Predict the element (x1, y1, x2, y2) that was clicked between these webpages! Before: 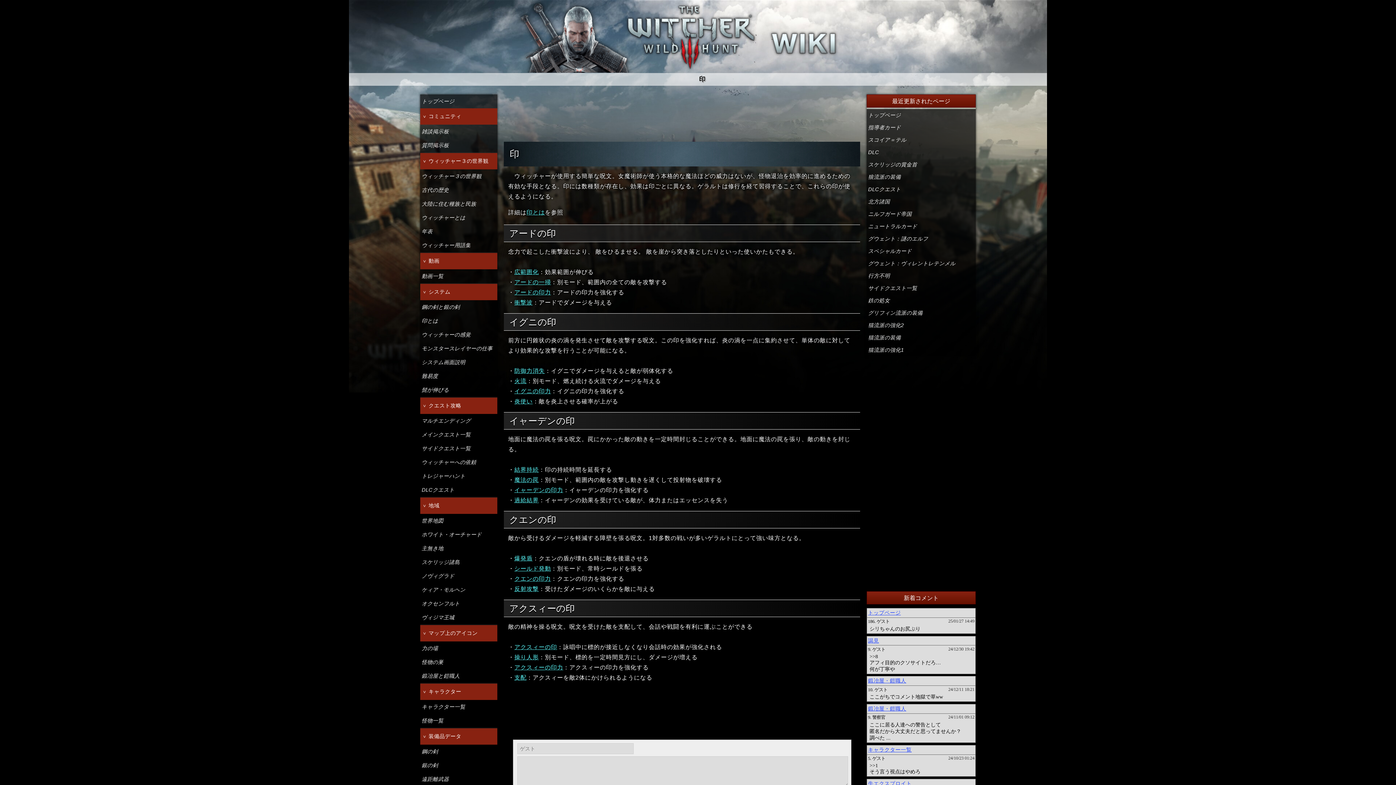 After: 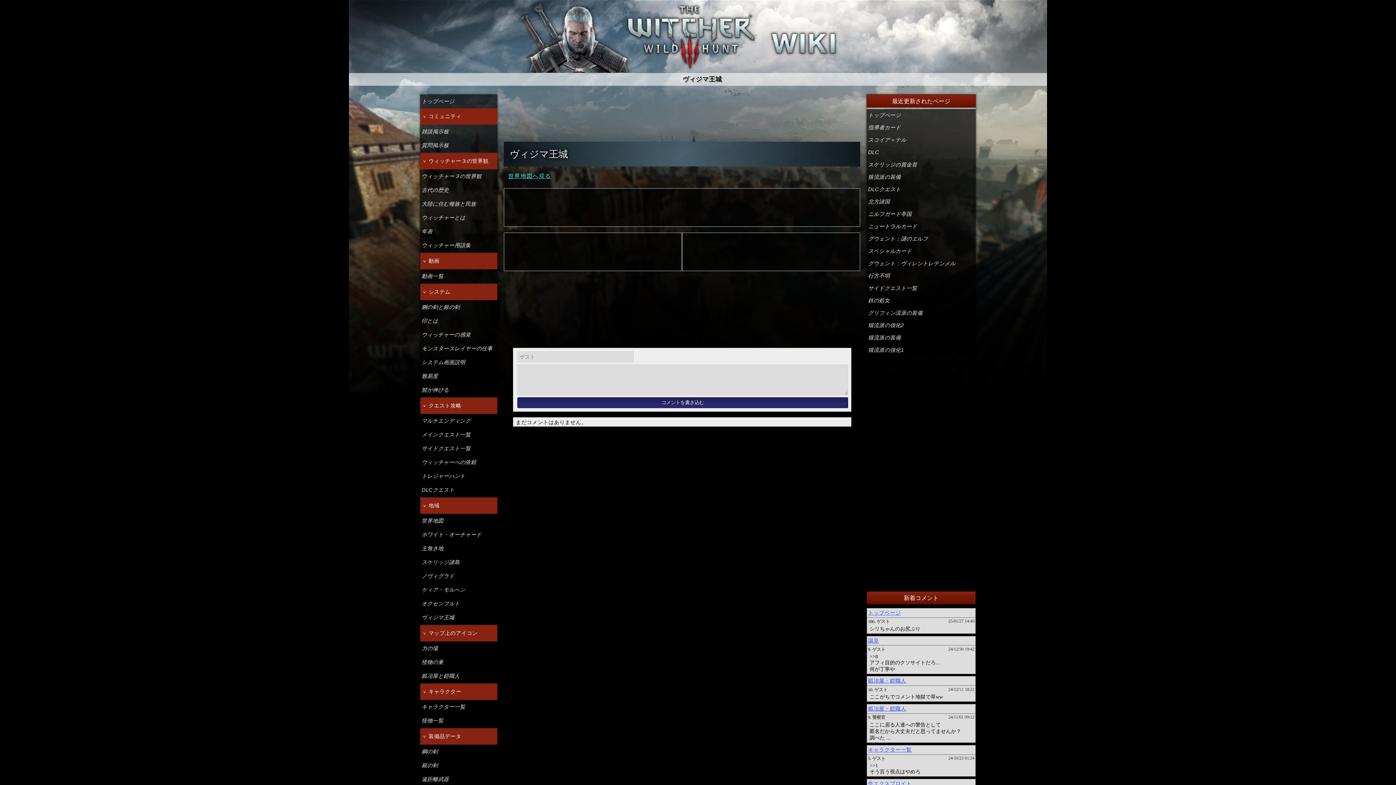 Action: bbox: (420, 610, 497, 624) label: ヴィジマ王城